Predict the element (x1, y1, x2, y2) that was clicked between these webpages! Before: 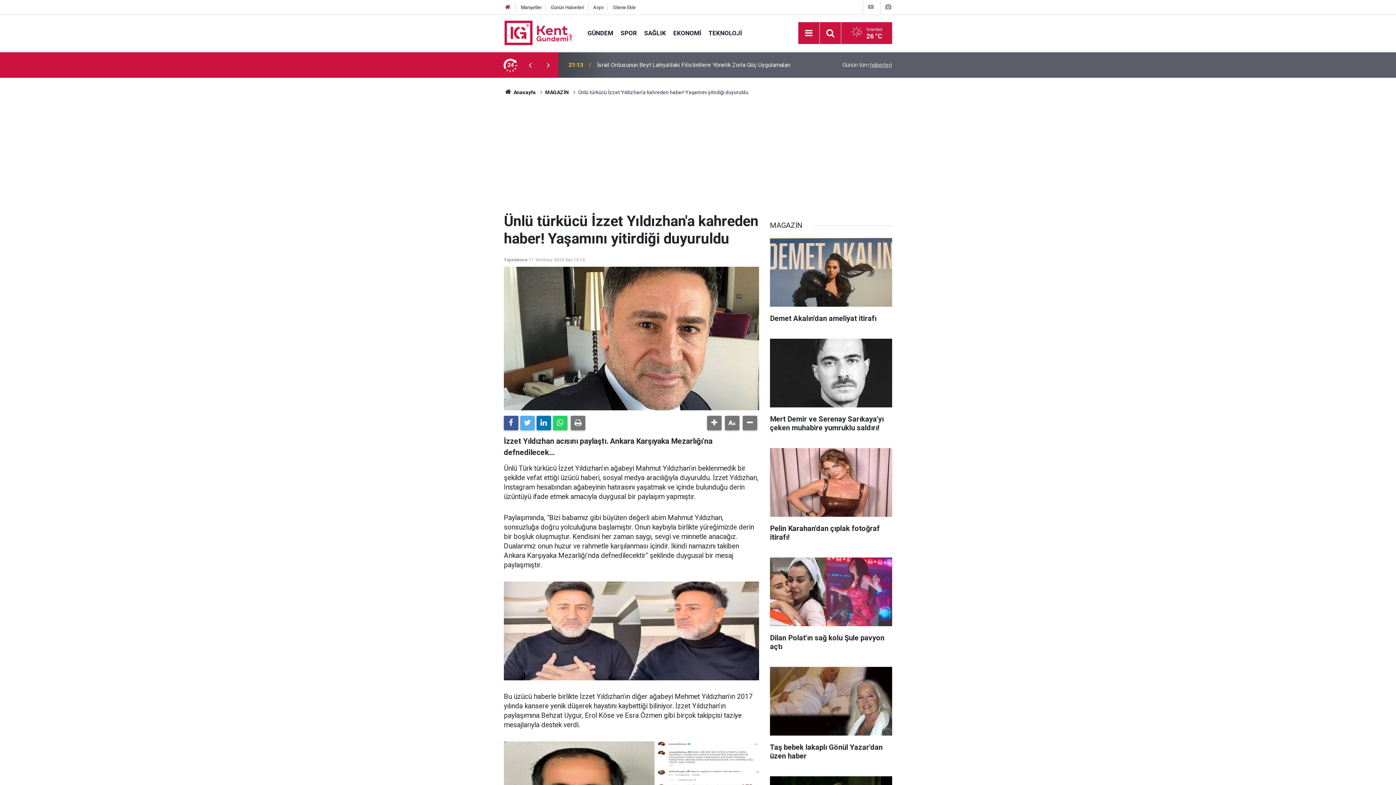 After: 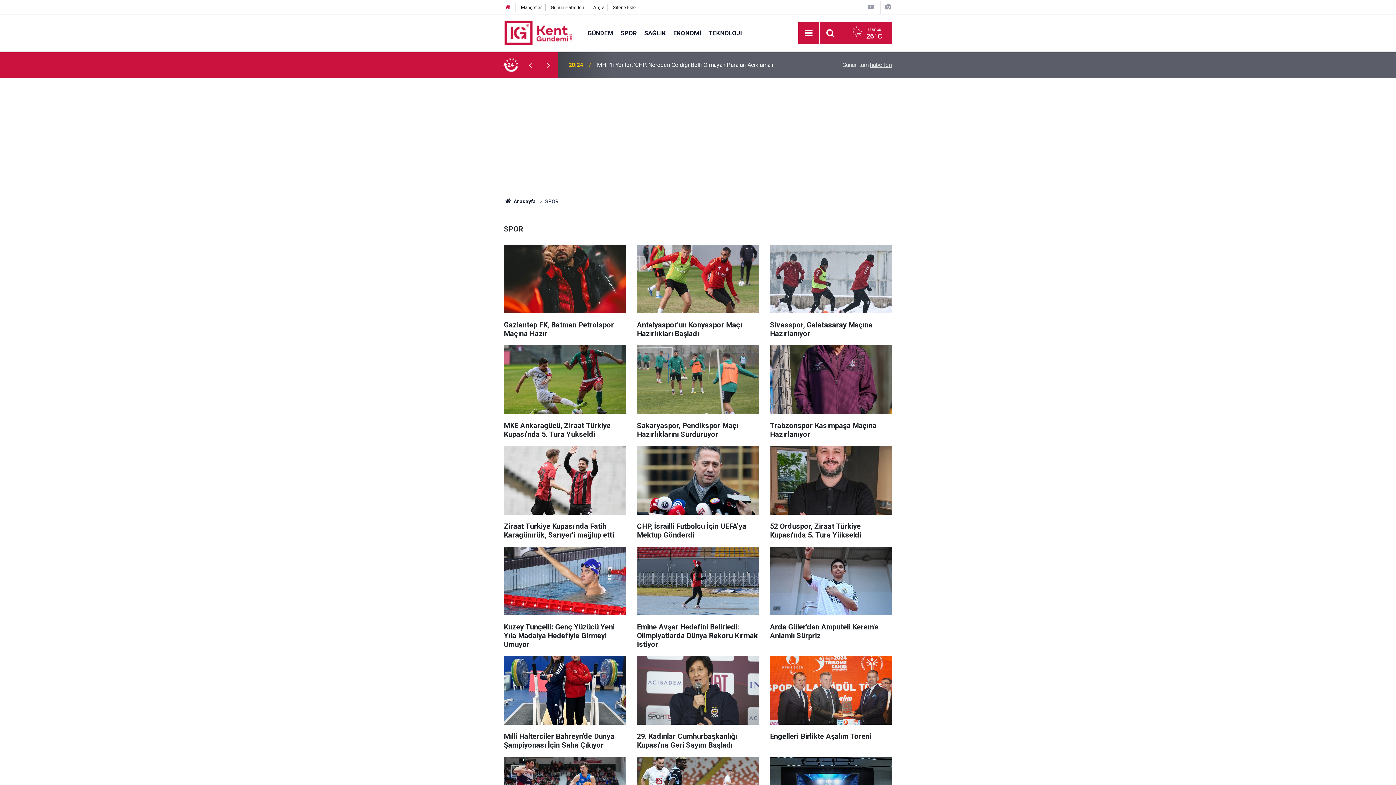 Action: bbox: (617, 29, 640, 36) label: SPOR